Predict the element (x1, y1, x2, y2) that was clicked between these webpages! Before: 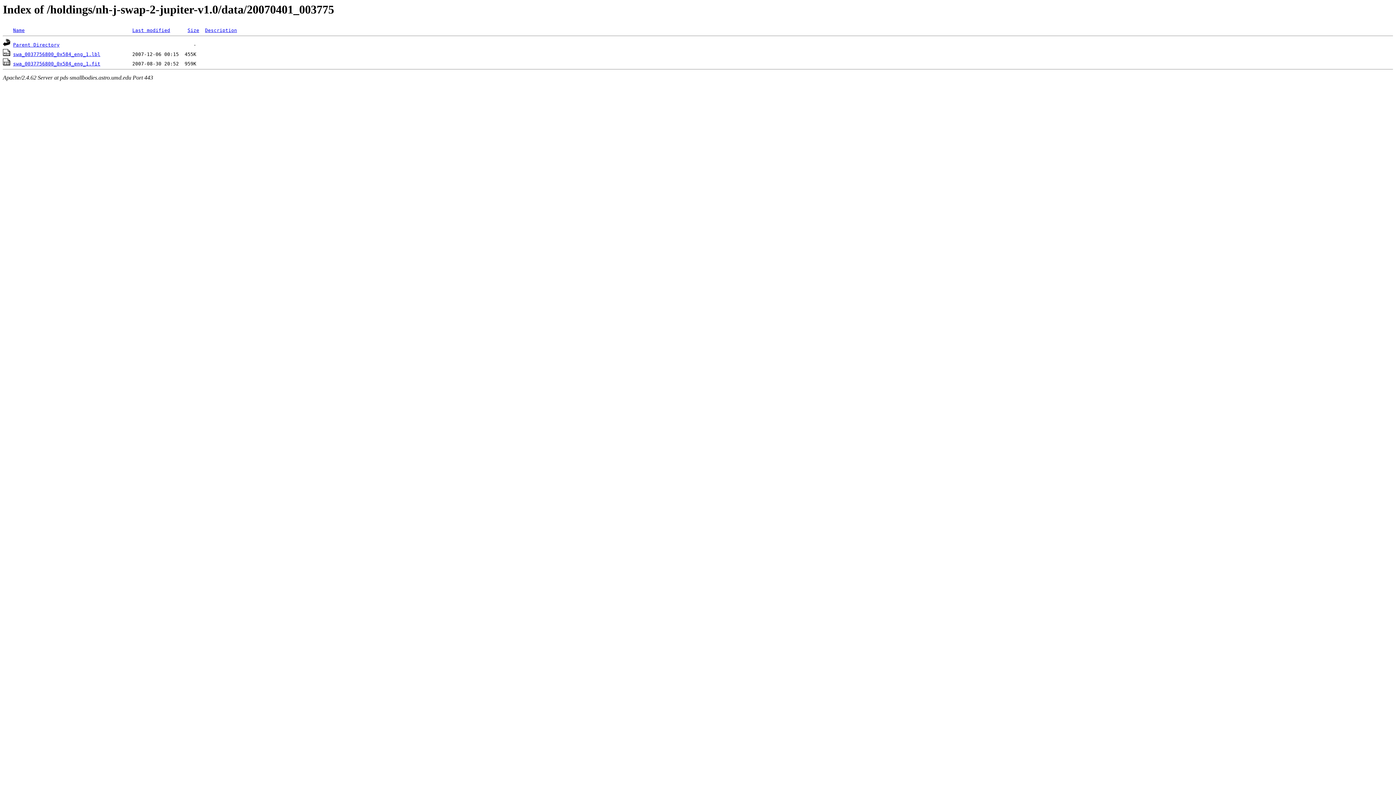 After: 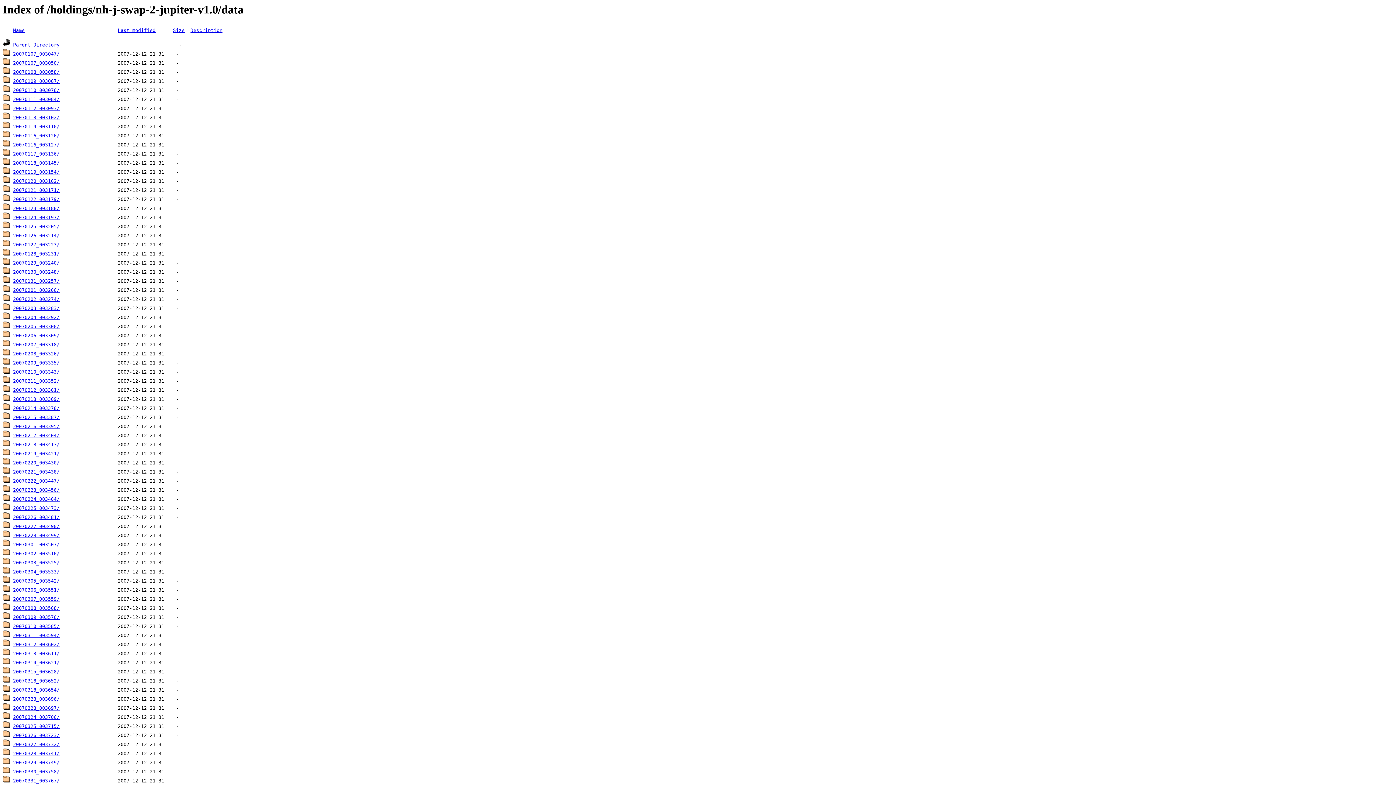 Action: bbox: (2, 42, 10, 47)